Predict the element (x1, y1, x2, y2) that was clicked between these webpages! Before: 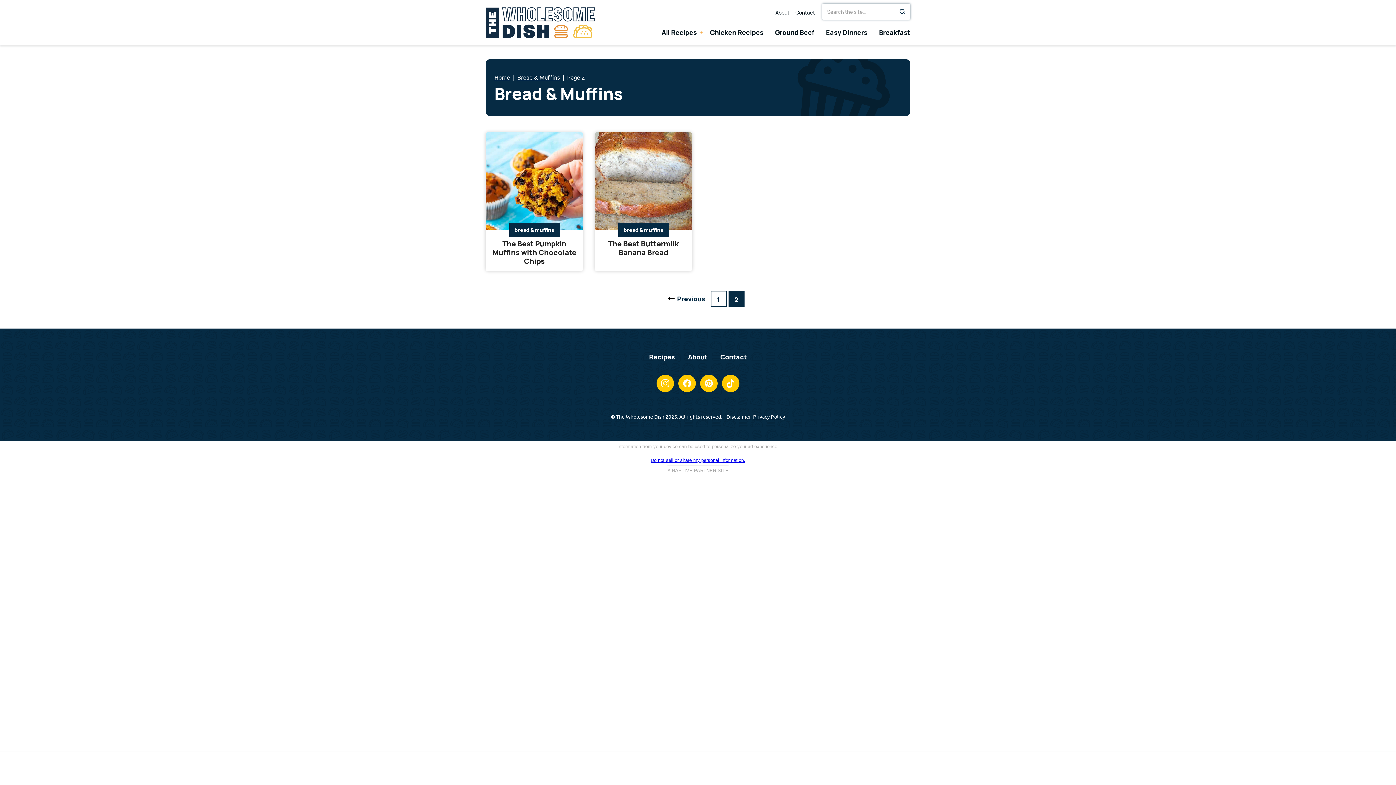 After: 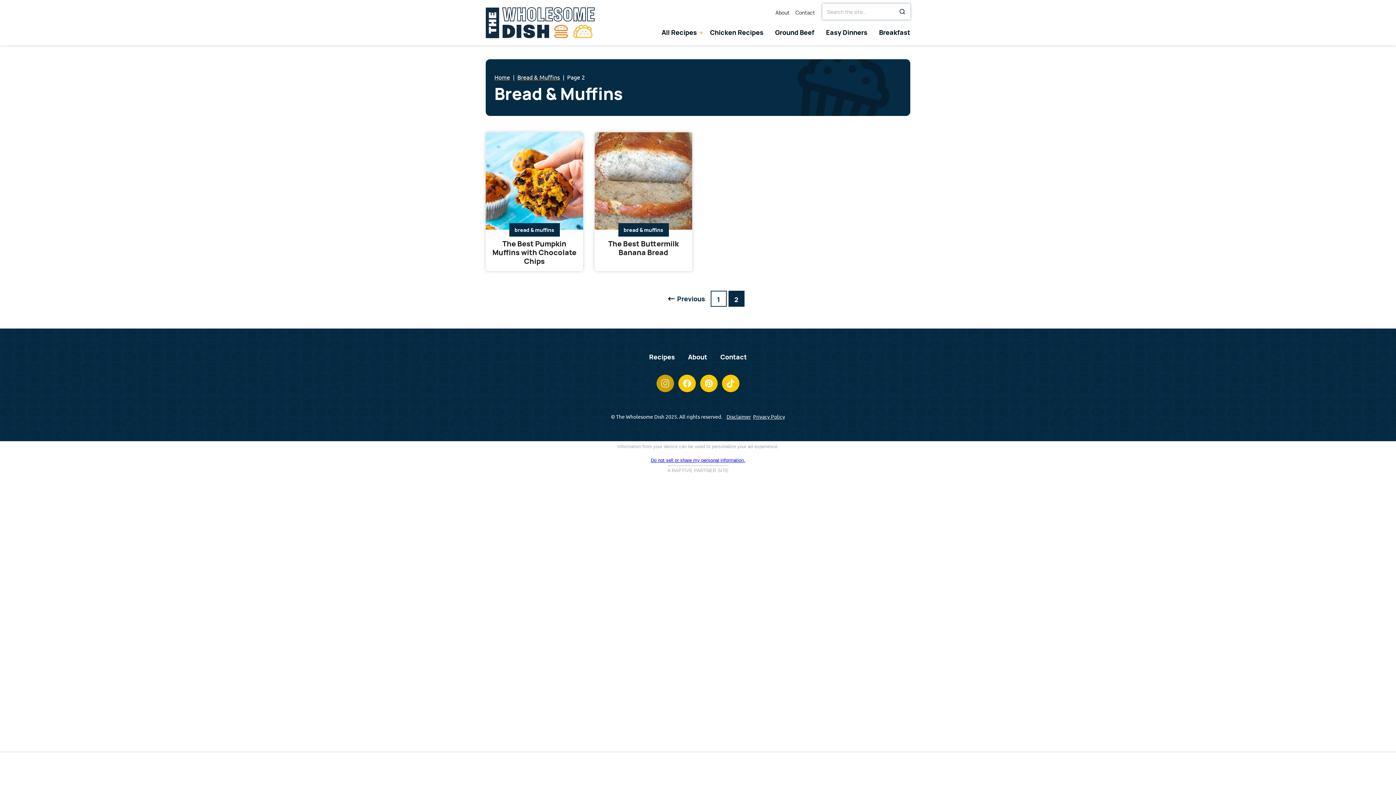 Action: bbox: (656, 374, 674, 392) label: Instagram